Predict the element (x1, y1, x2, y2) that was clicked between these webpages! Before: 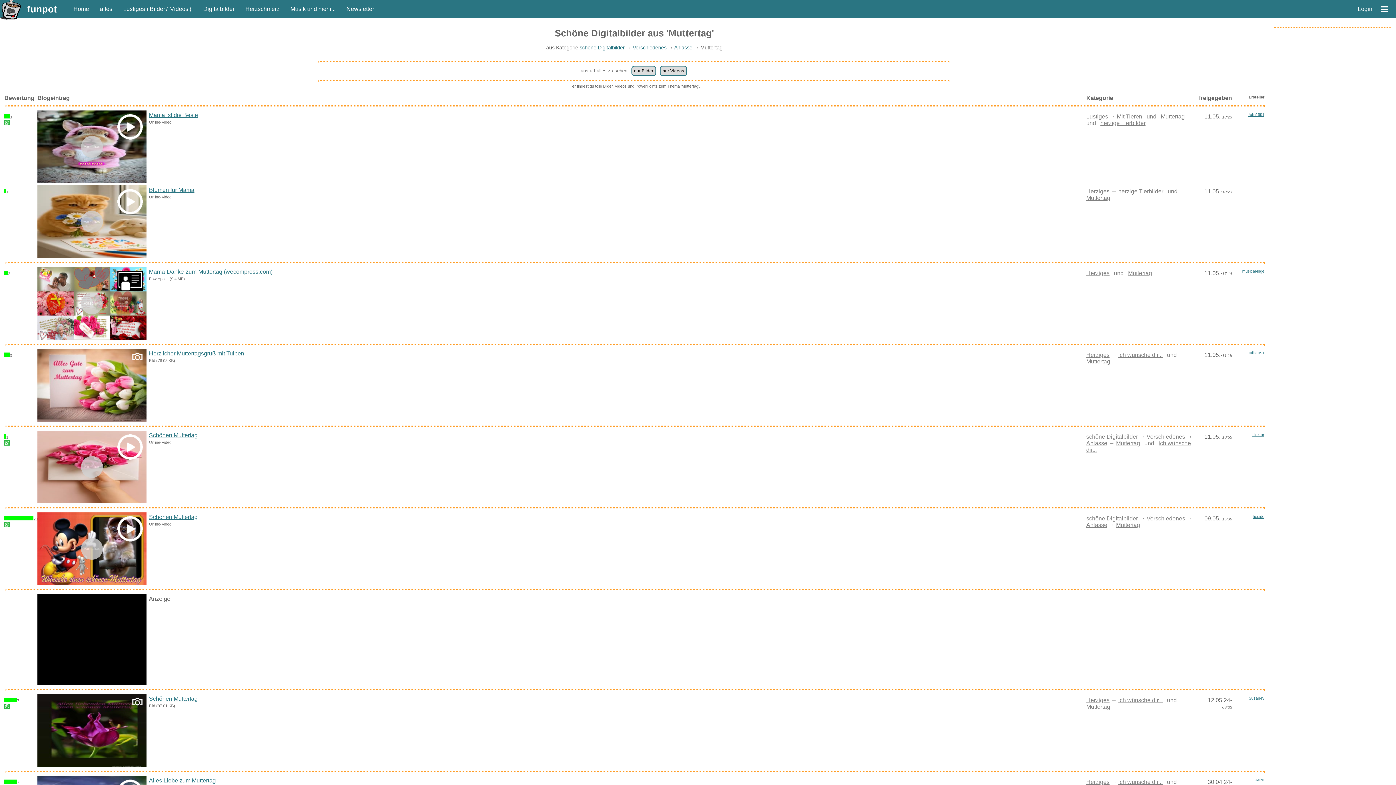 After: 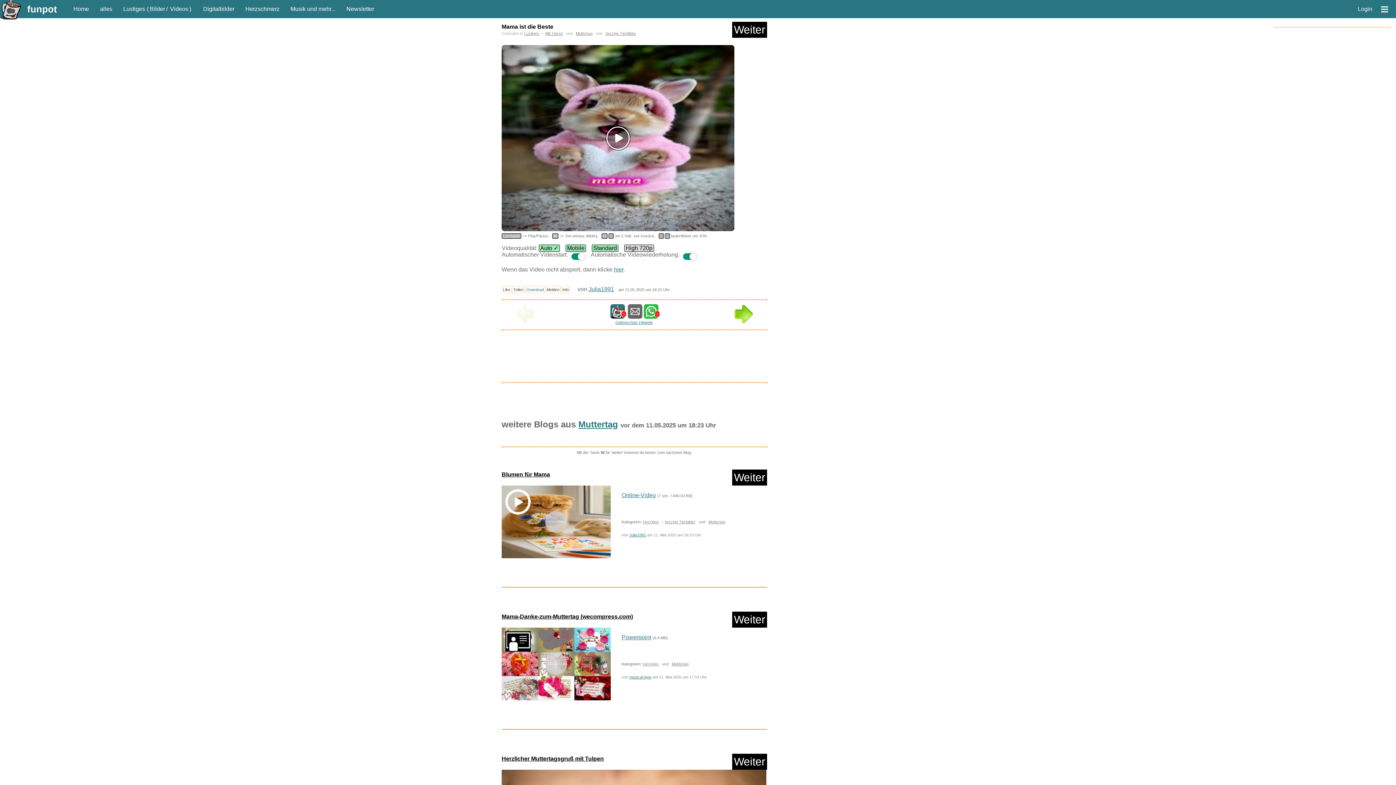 Action: label: Mama ist die Beste bbox: (149, 112, 198, 118)